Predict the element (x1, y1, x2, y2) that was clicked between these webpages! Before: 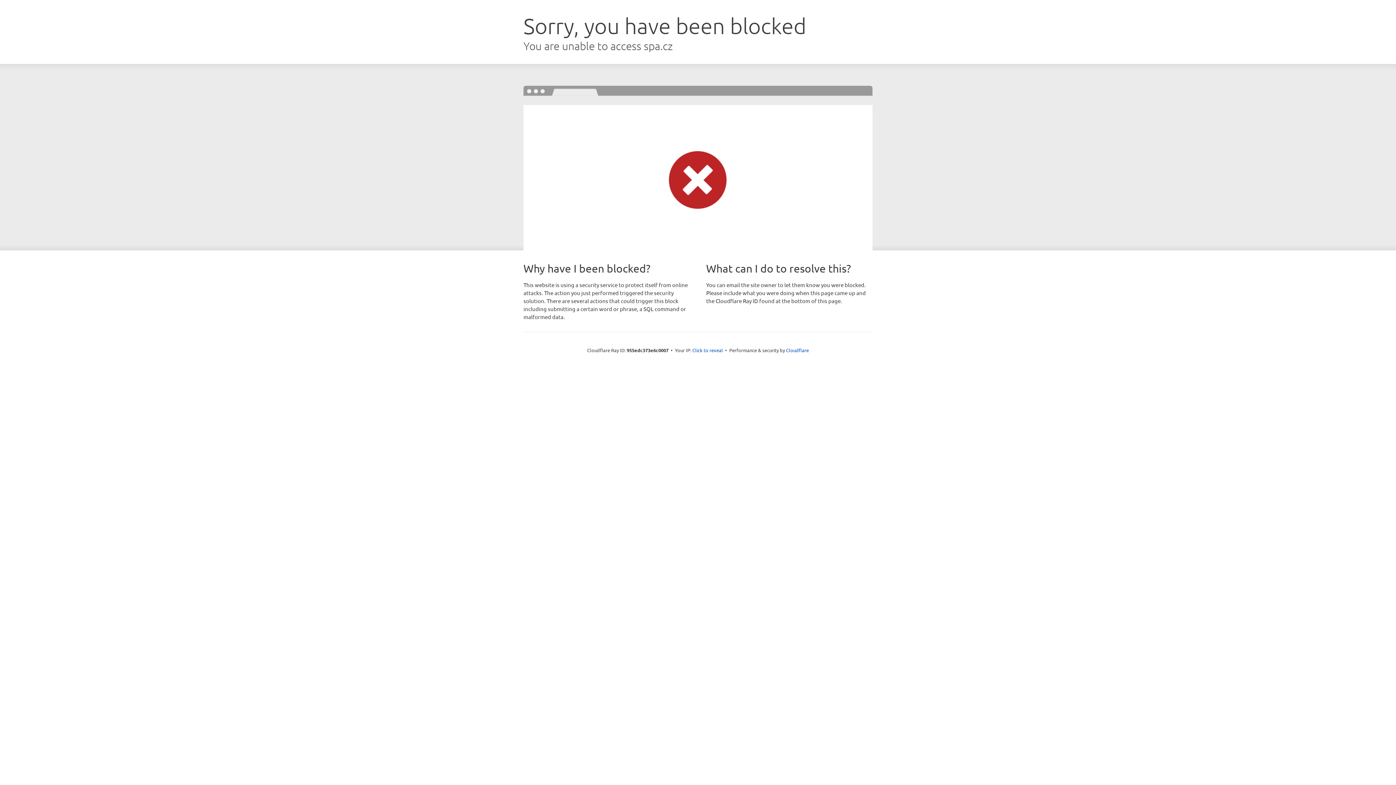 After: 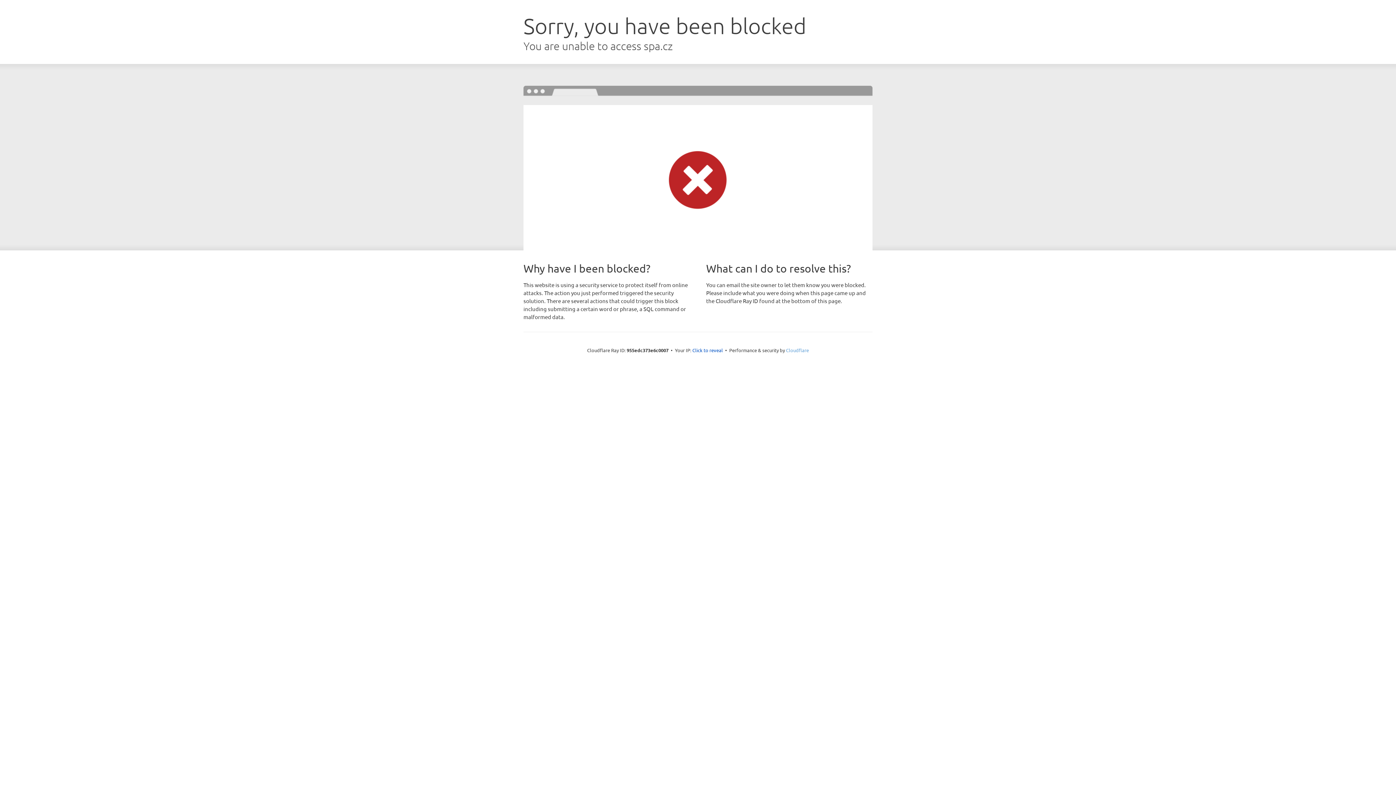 Action: bbox: (786, 347, 809, 353) label: Cloudflare